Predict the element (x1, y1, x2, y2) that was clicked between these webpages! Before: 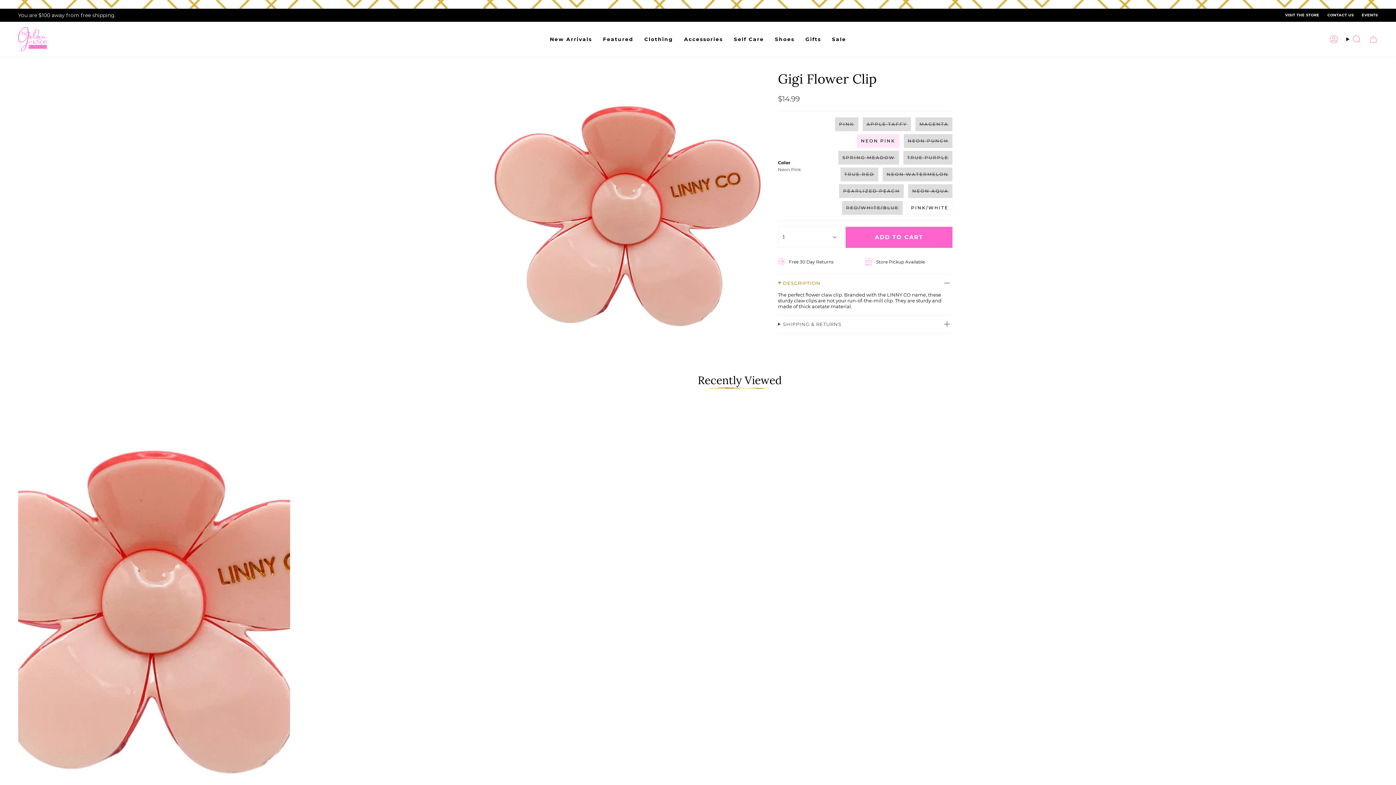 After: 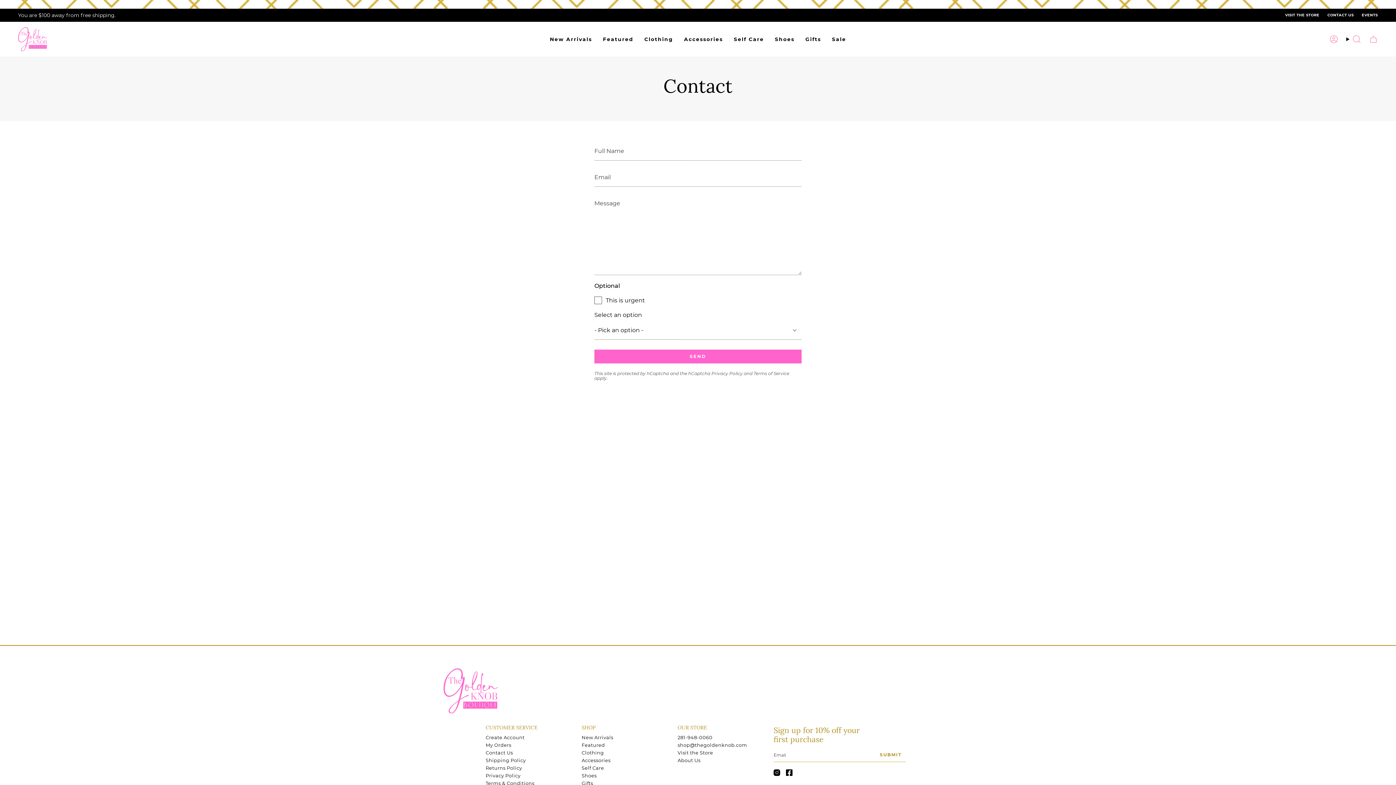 Action: bbox: (1327, 11, 1354, 19) label: CONTACT US